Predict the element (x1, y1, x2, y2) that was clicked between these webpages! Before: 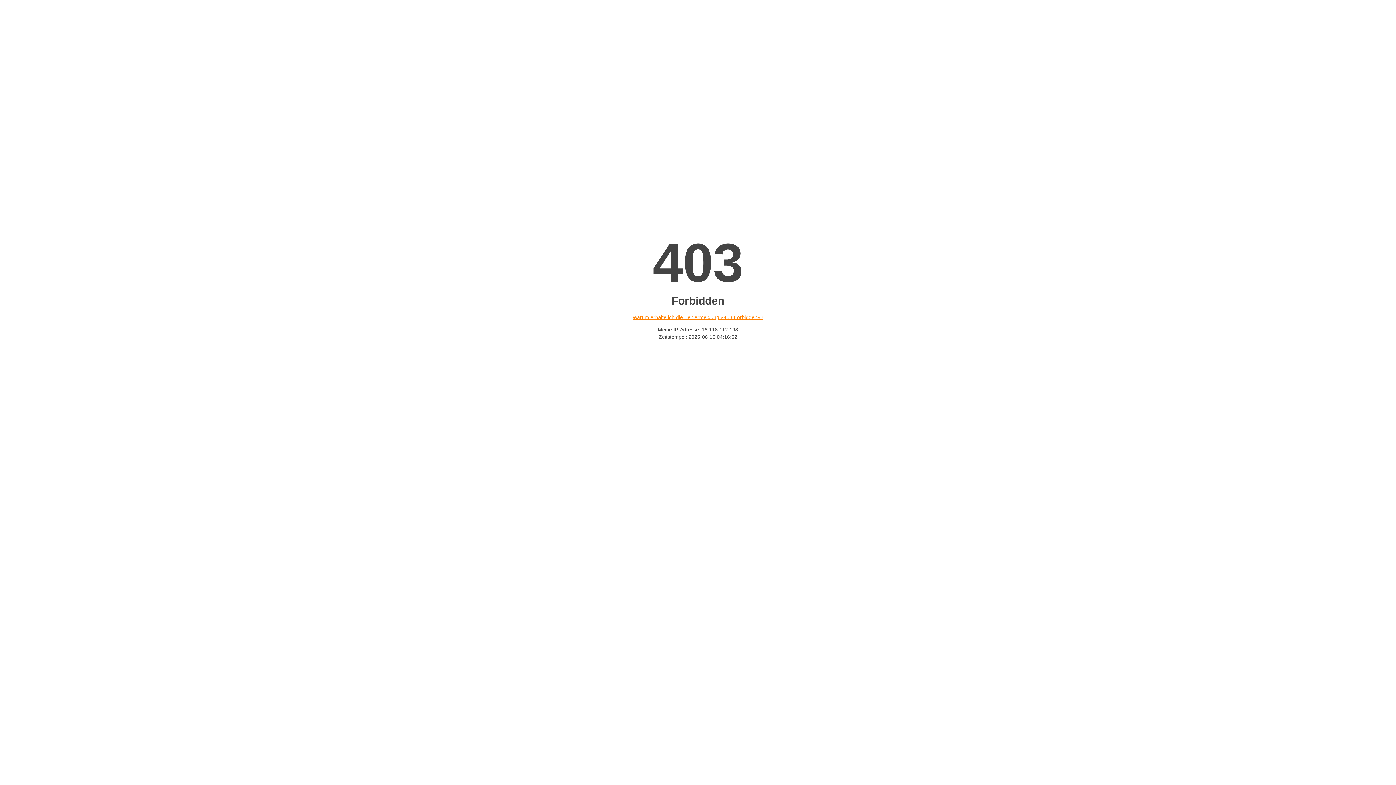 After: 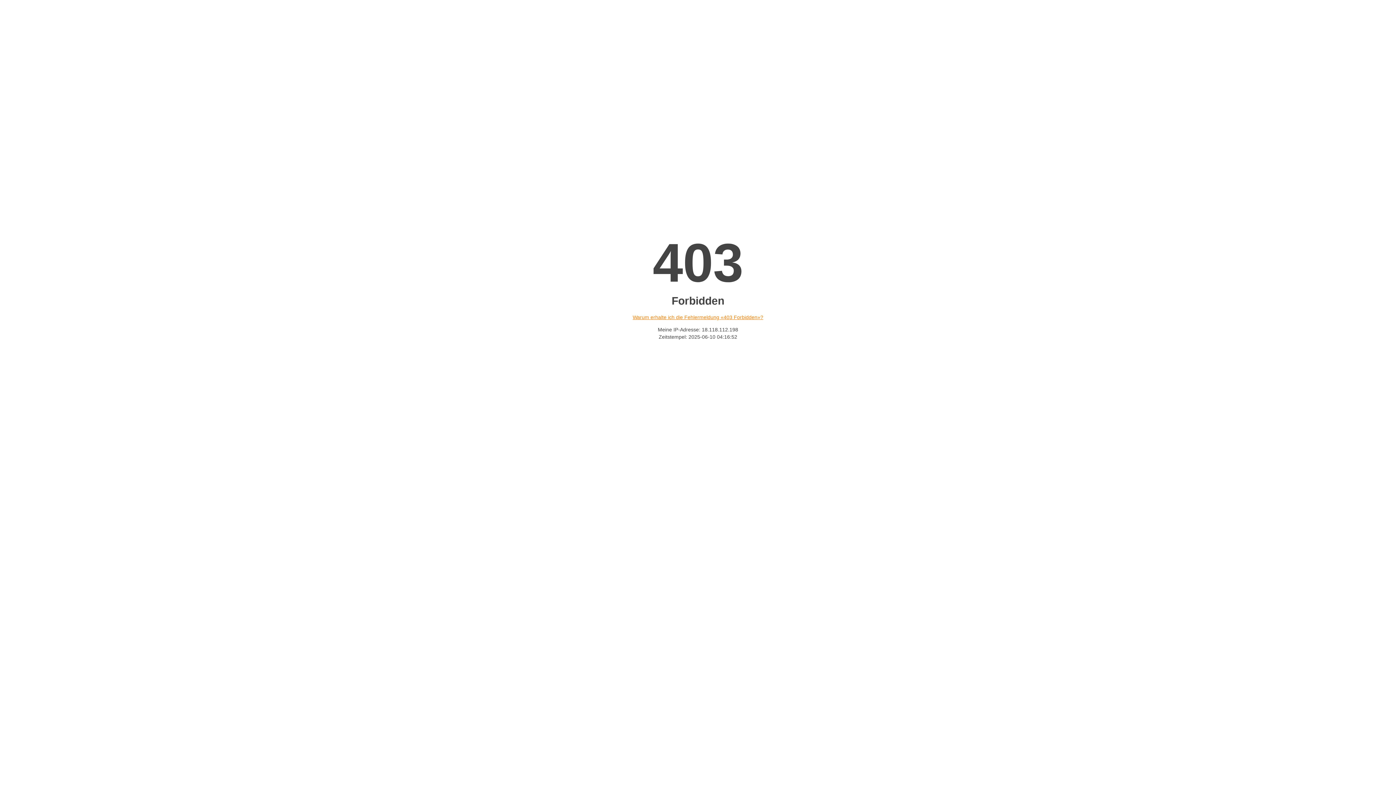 Action: bbox: (632, 314, 763, 320) label: Warum erhalte ich die Fehlermeldung «403 Forbidden»?